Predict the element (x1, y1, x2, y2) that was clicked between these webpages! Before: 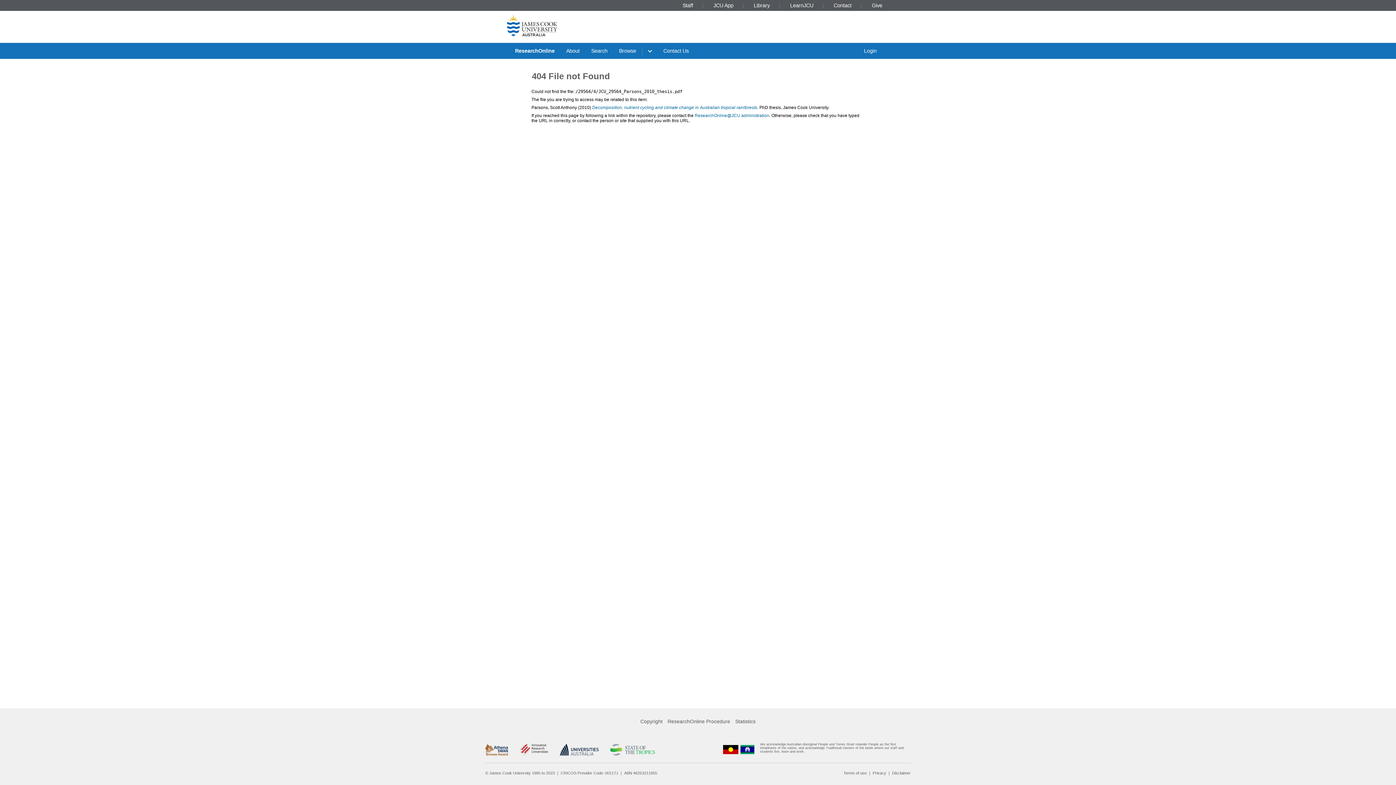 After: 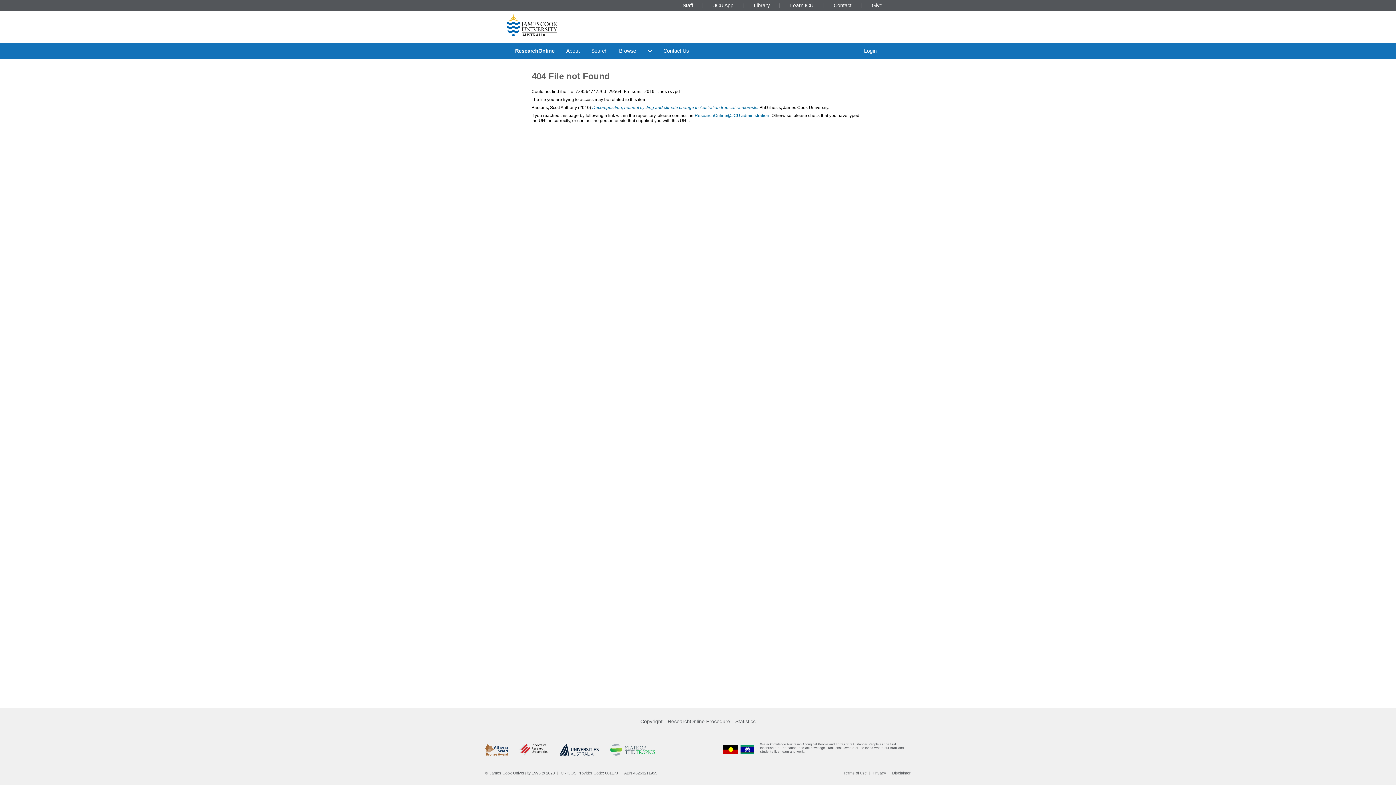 Action: bbox: (694, 112, 769, 118) label: ResearchOnline@JCU administration